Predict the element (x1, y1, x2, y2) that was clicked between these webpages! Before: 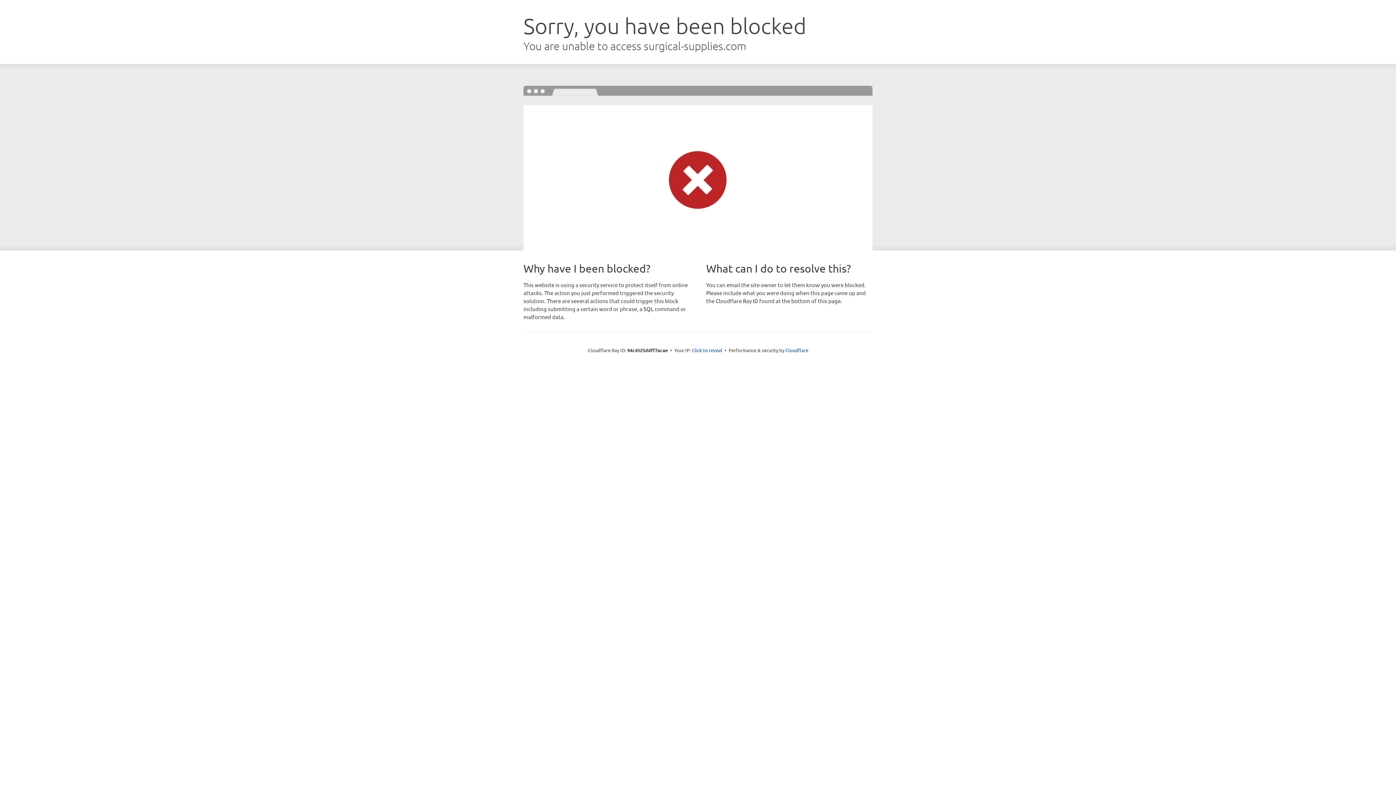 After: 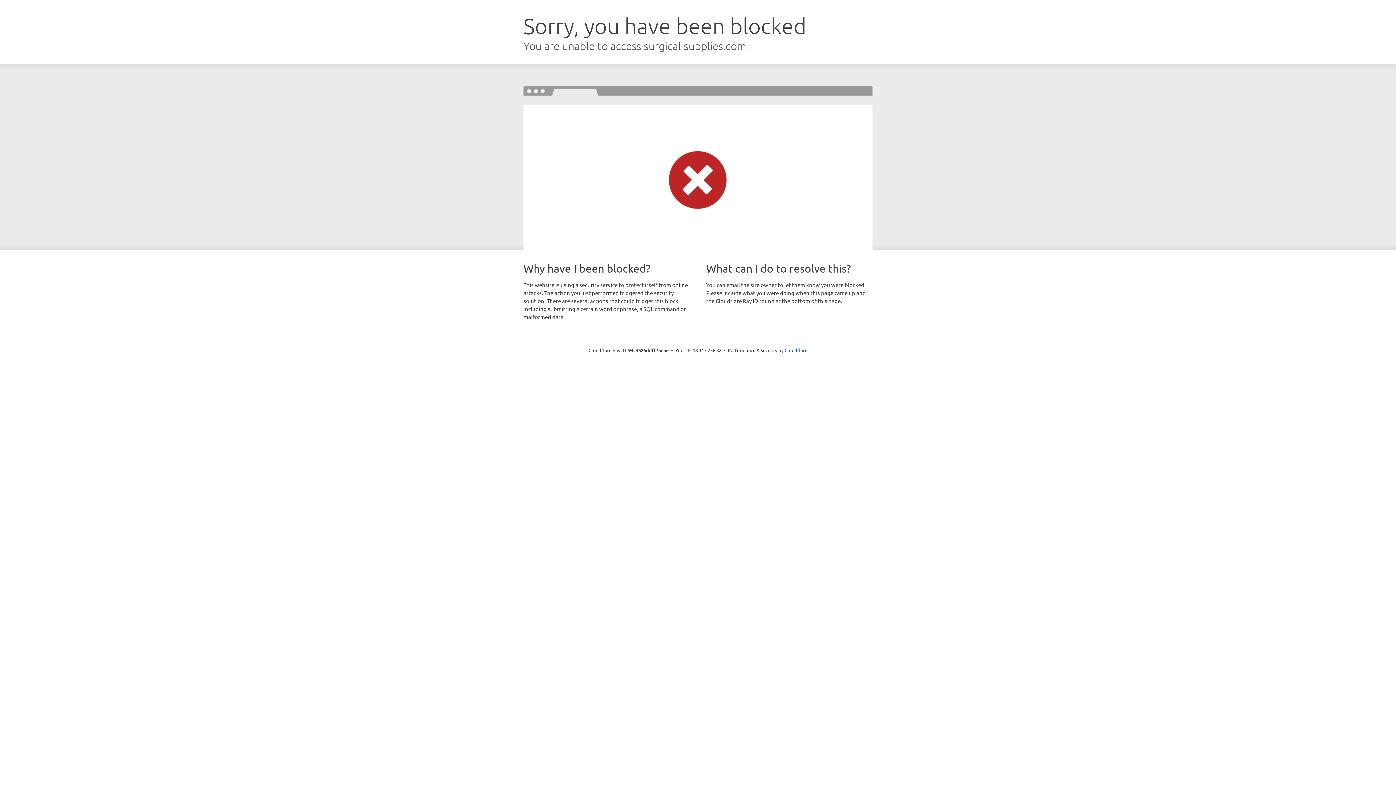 Action: bbox: (692, 346, 722, 353) label: Click to reveal